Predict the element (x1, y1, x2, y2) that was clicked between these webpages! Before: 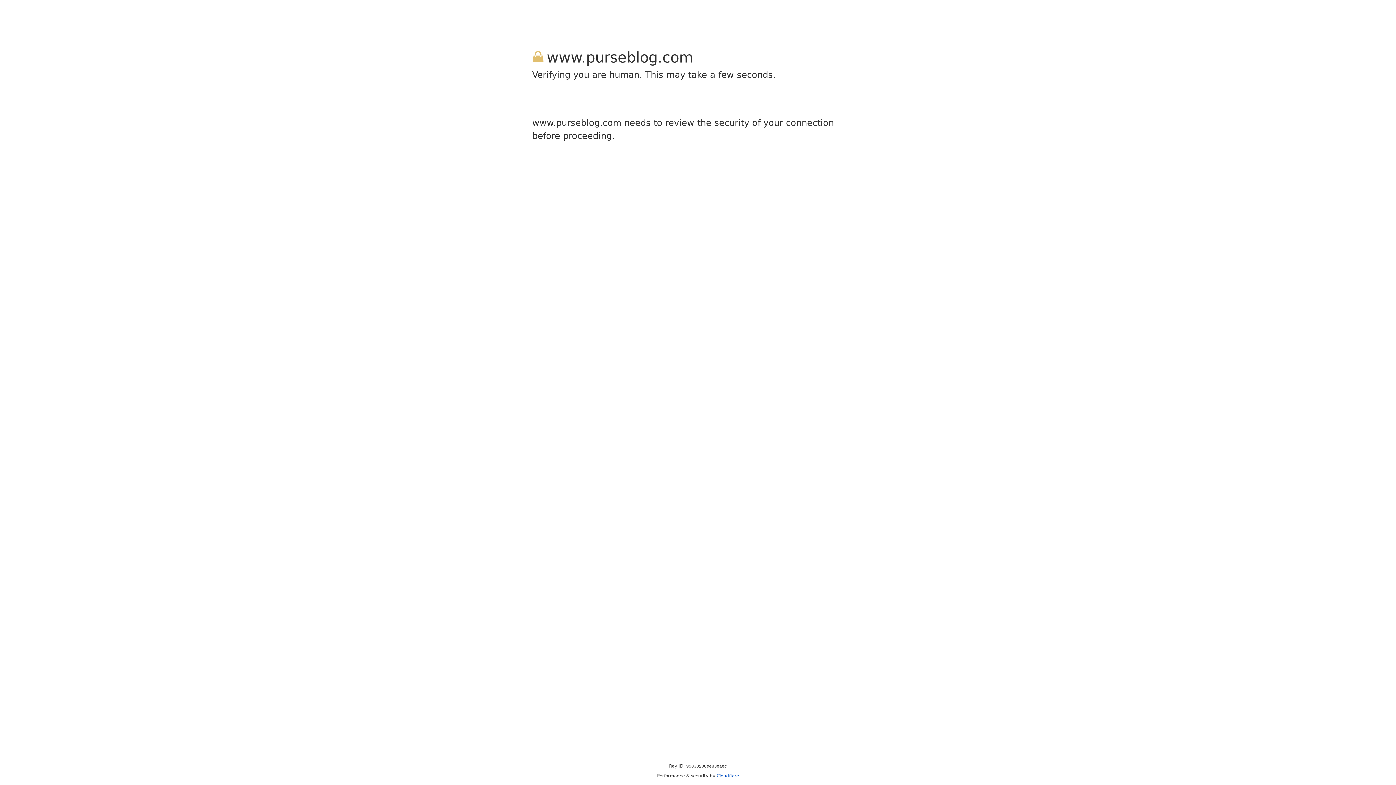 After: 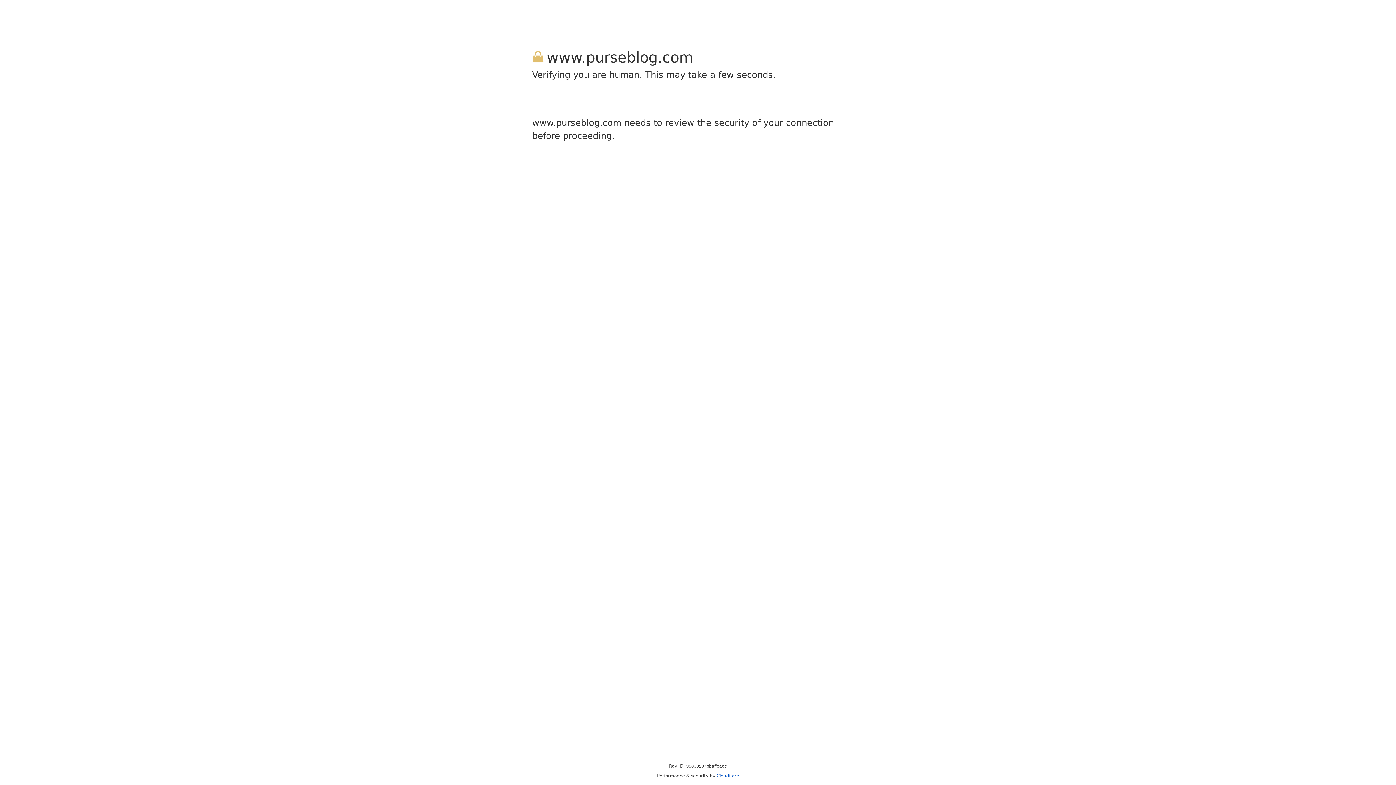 Action: bbox: (716, 773, 739, 778) label: Cloudflare